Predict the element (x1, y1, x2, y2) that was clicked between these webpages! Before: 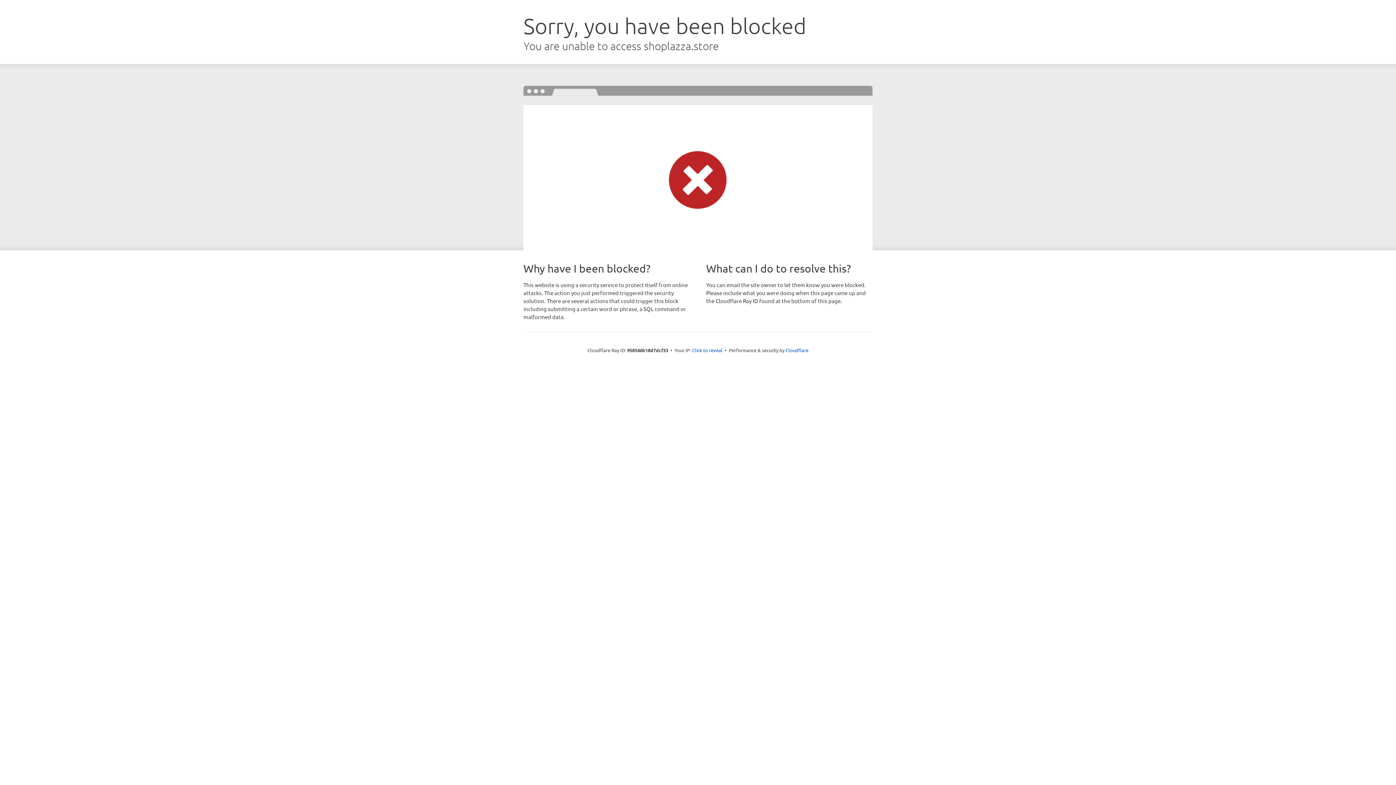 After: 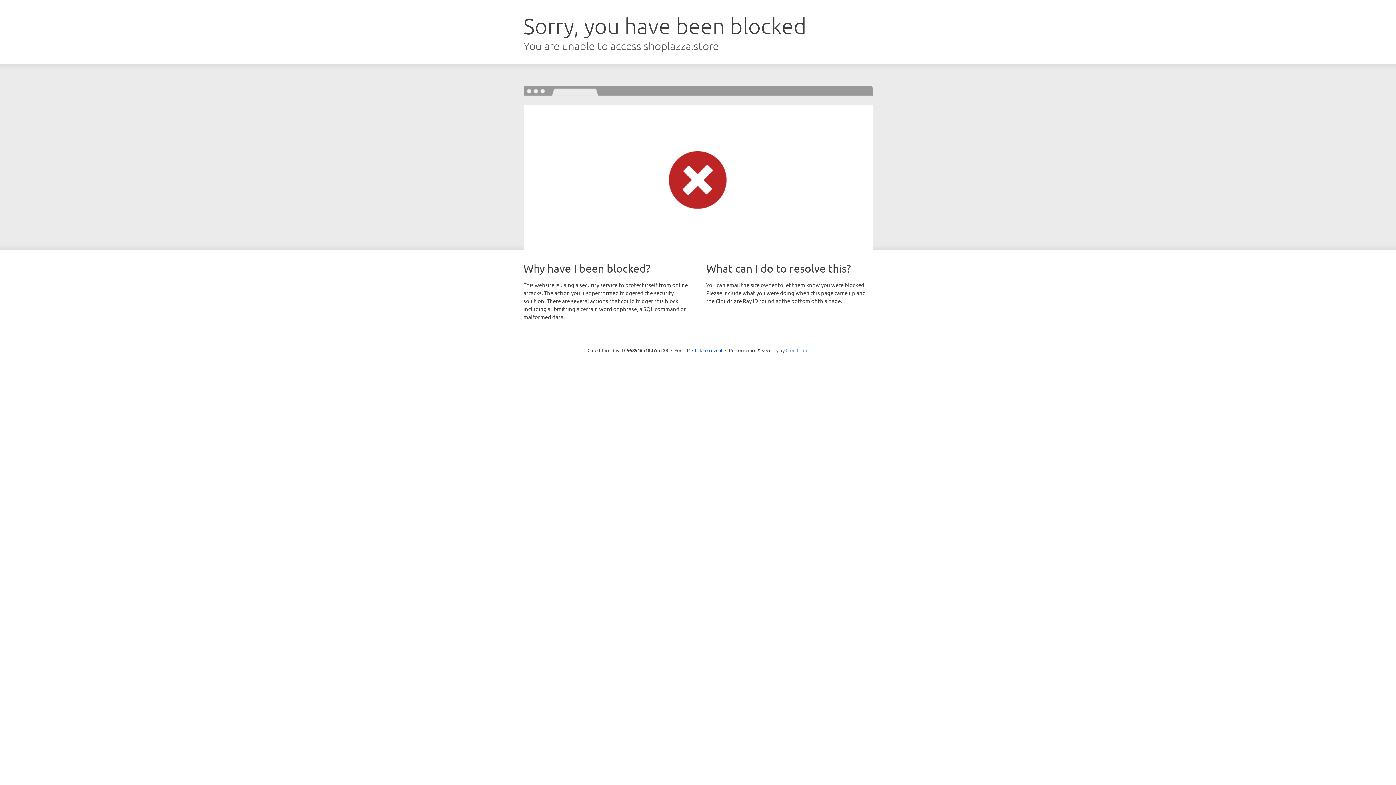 Action: label: Cloudflare bbox: (785, 347, 808, 353)